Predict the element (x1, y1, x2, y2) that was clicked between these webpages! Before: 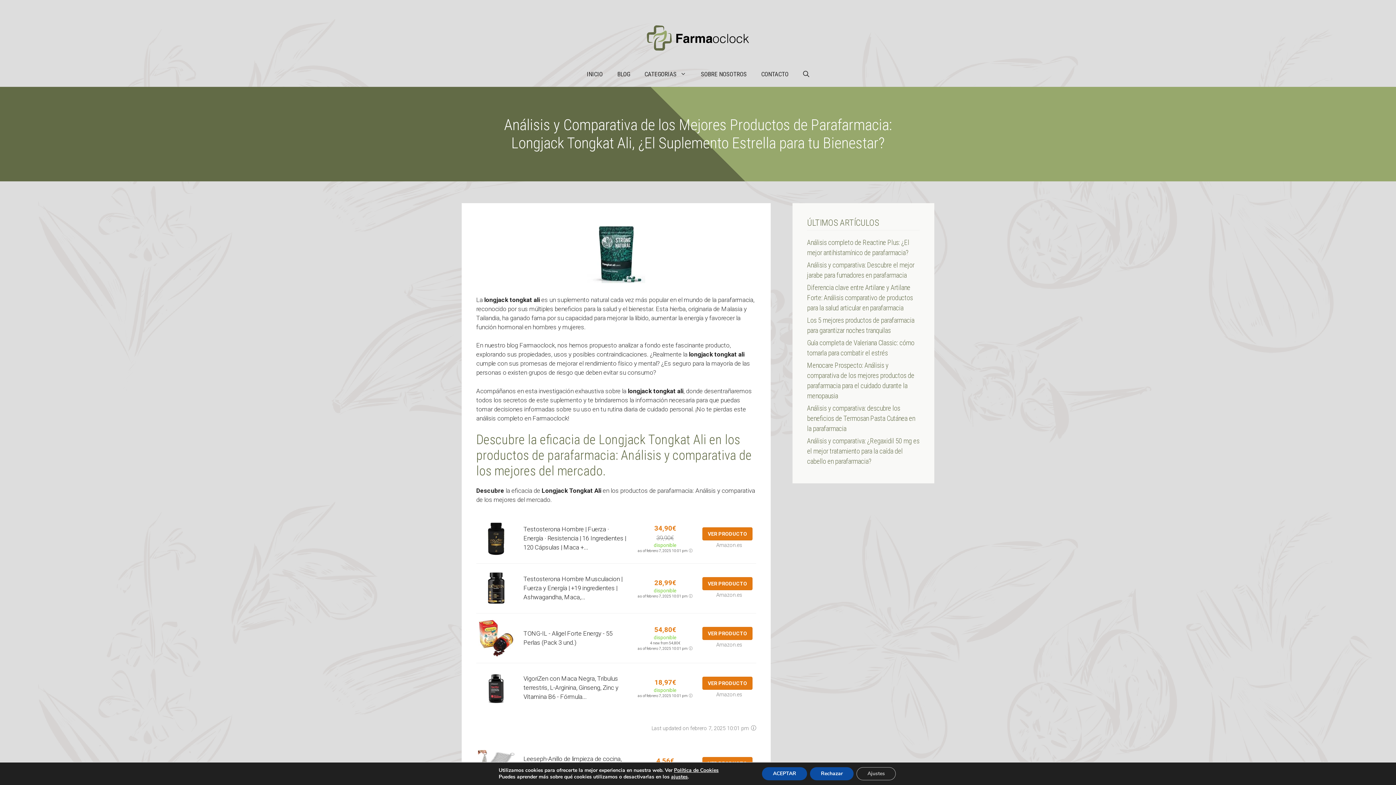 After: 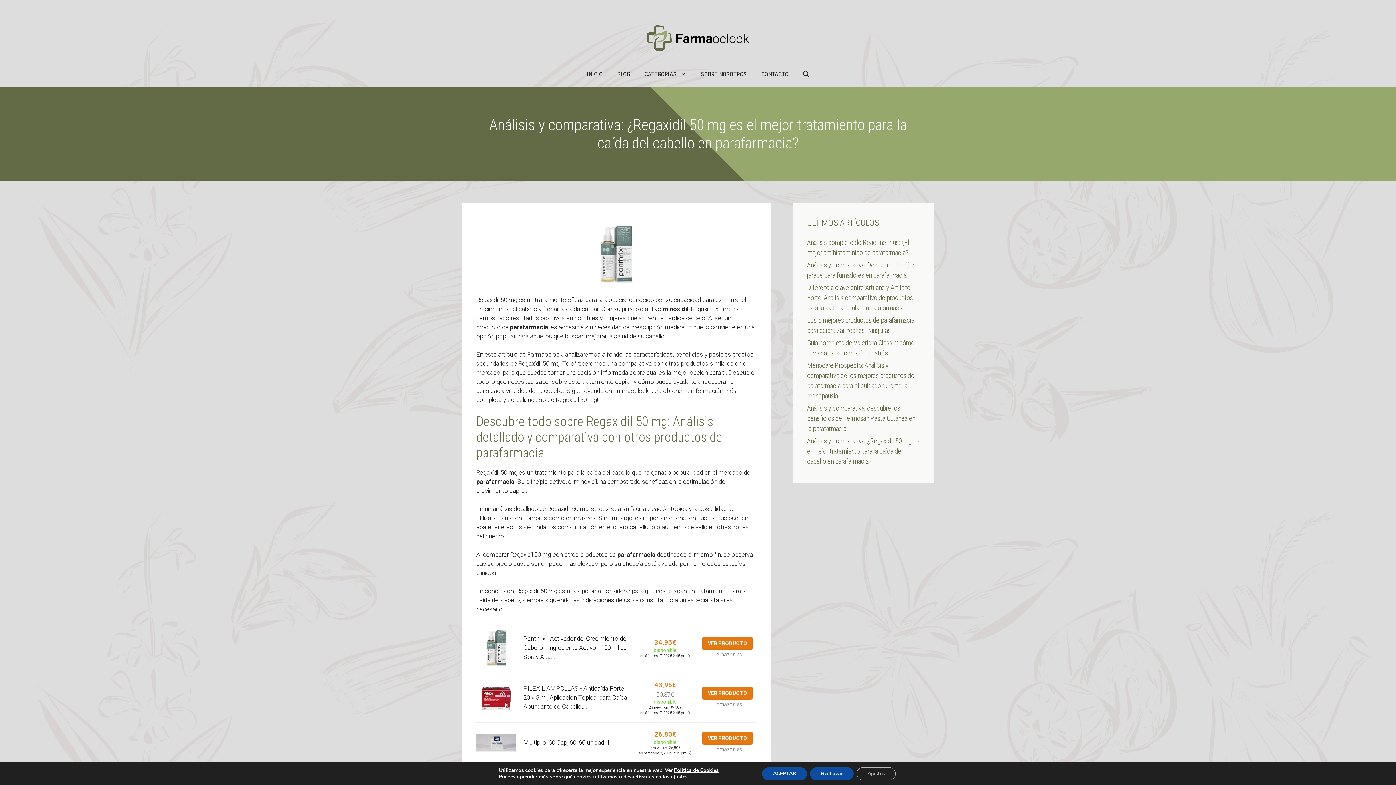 Action: label: Análisis y comparativa: ¿Regaxidil 50 mg es el mejor tratamiento para la caída del cabello en parafarmacia? bbox: (807, 436, 919, 465)